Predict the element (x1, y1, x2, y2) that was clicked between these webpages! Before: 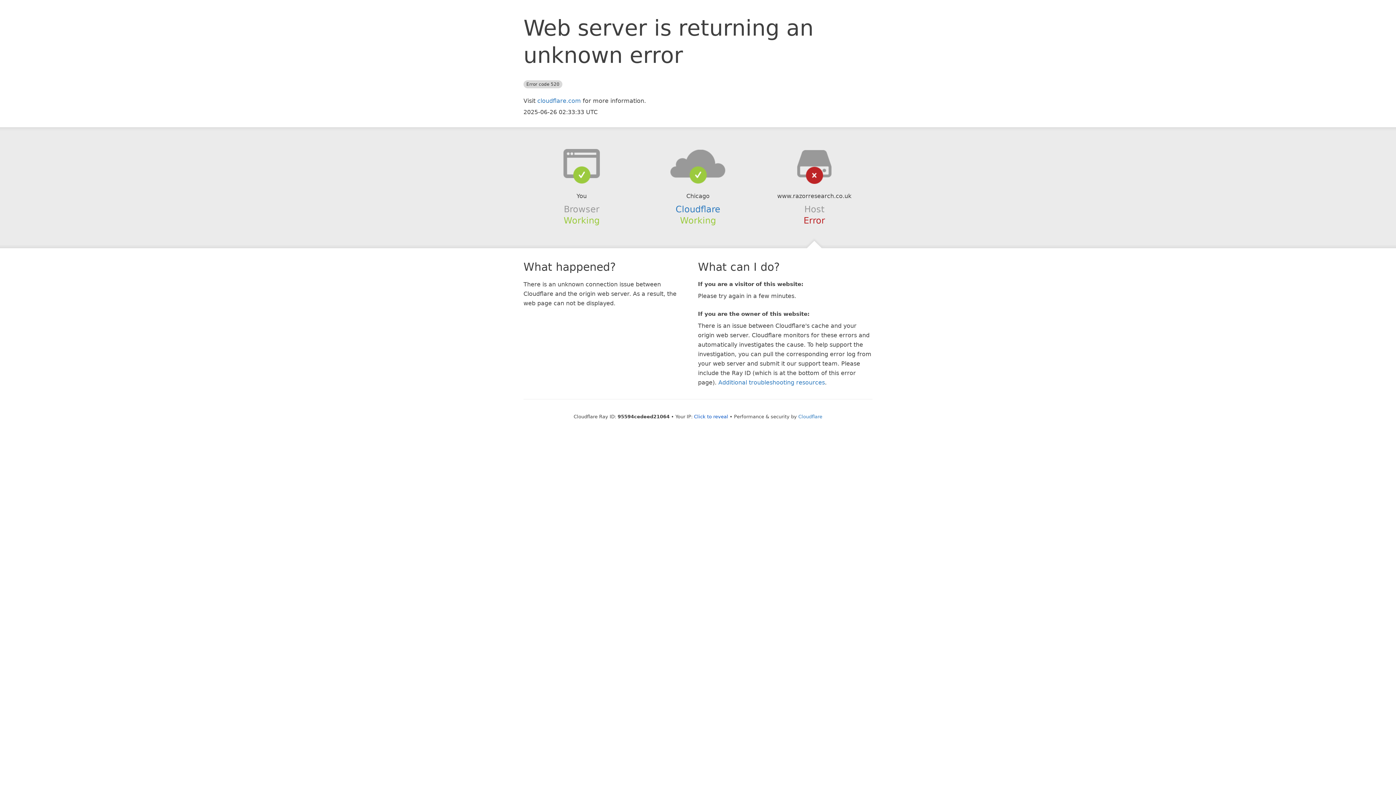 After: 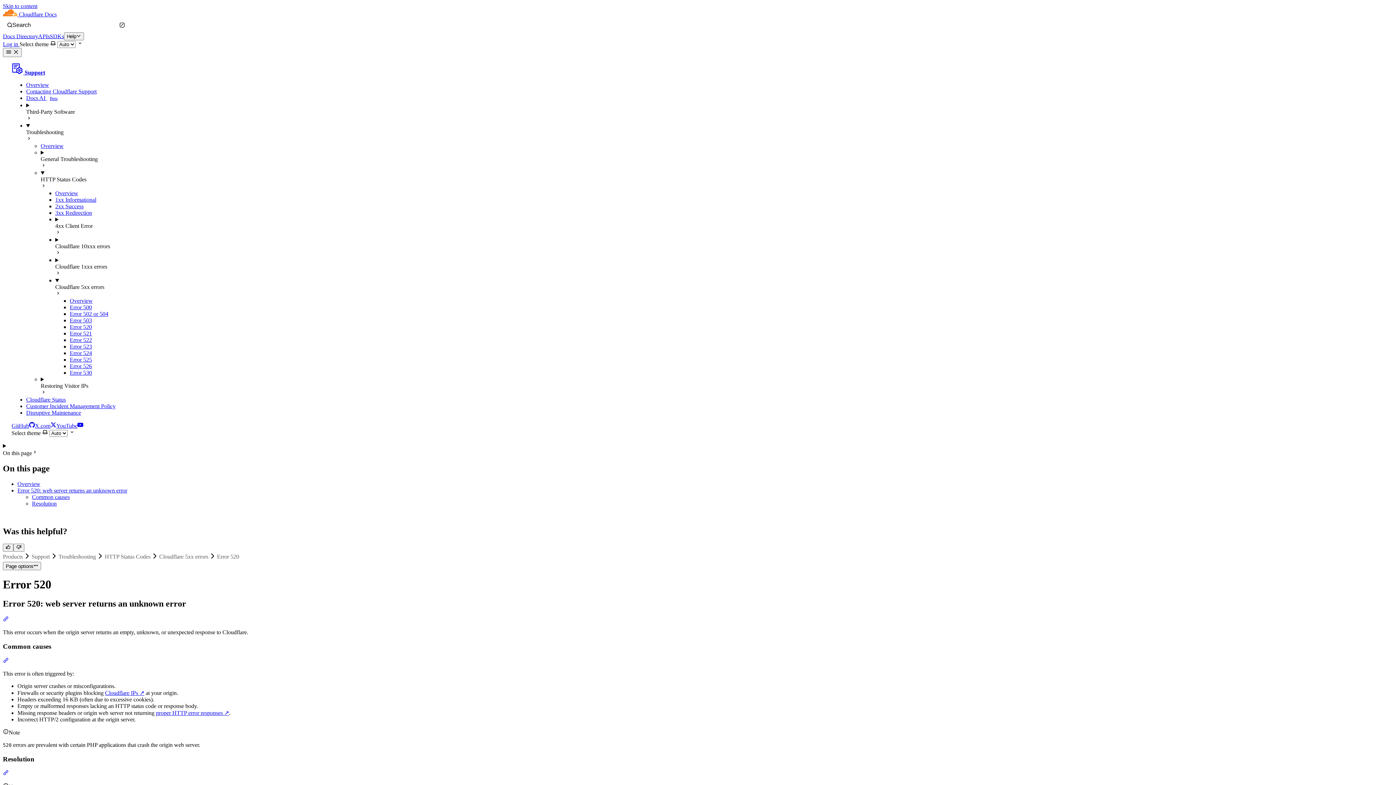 Action: bbox: (718, 379, 825, 386) label: Additional troubleshooting resources